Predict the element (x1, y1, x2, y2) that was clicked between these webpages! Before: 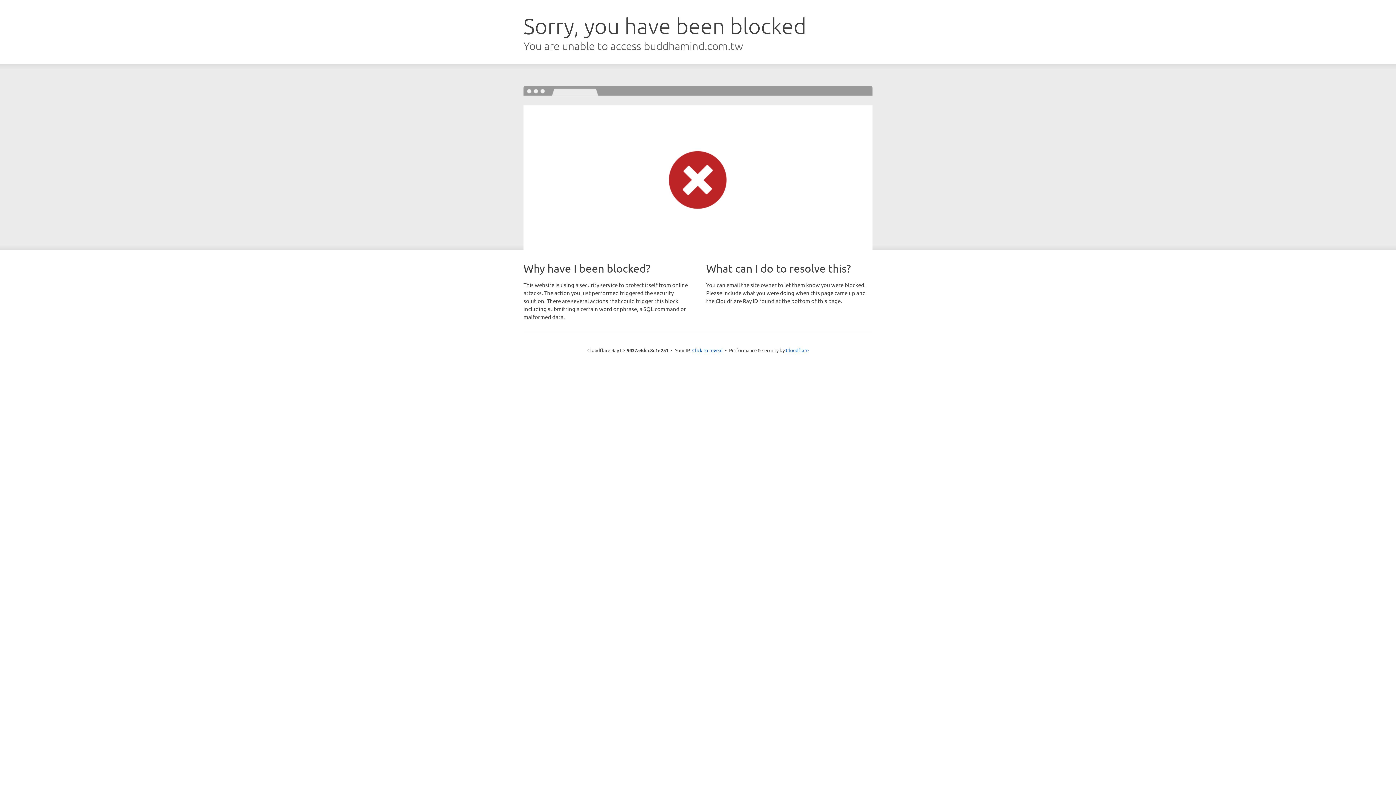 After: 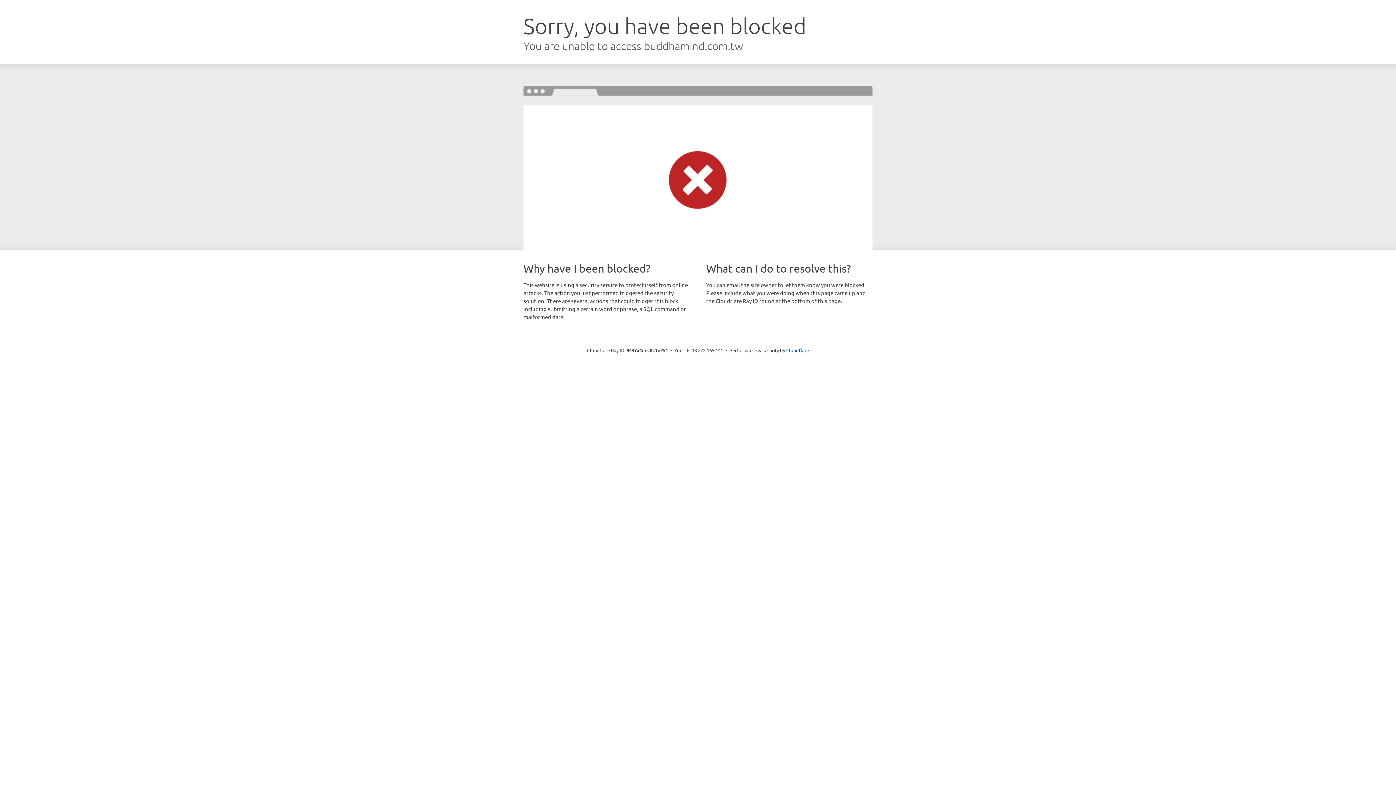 Action: bbox: (692, 346, 722, 353) label: Click to reveal